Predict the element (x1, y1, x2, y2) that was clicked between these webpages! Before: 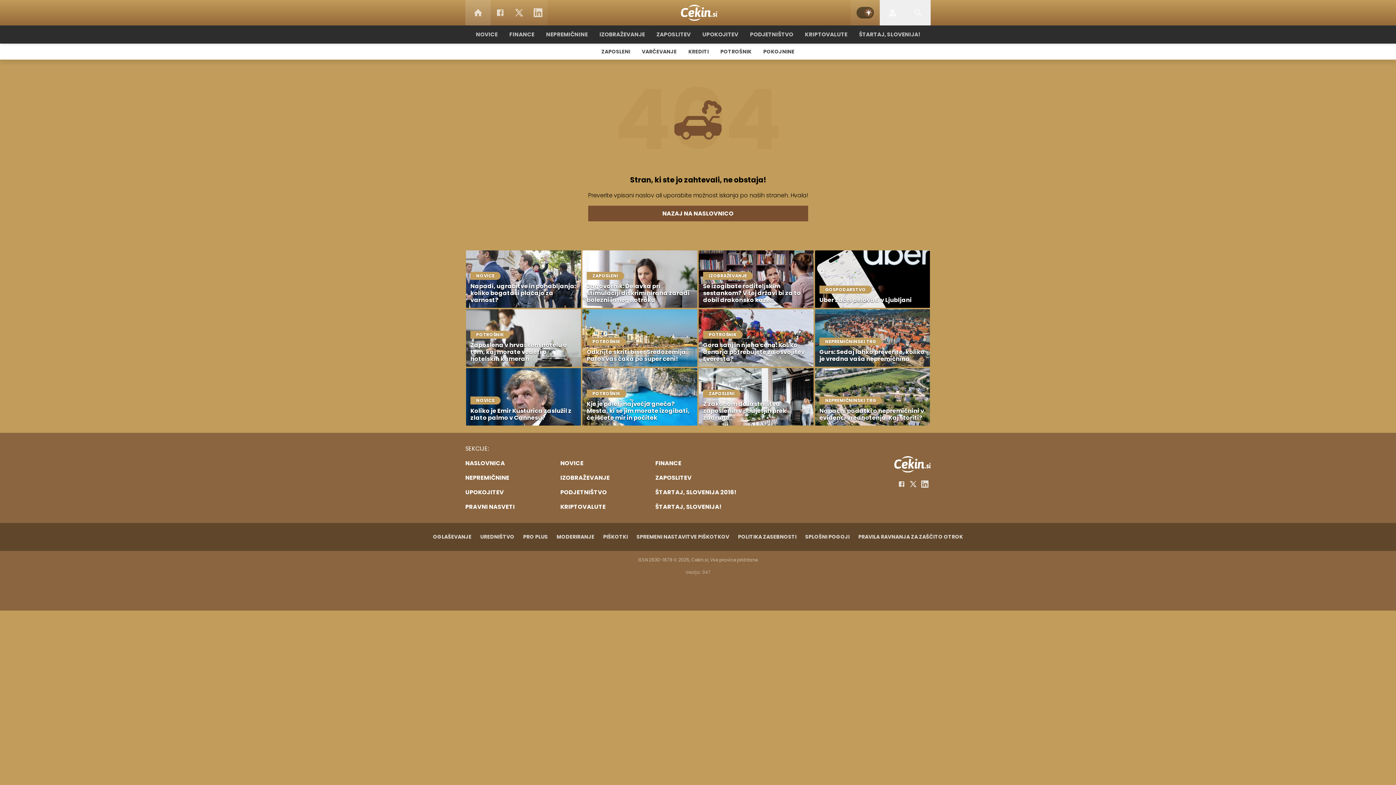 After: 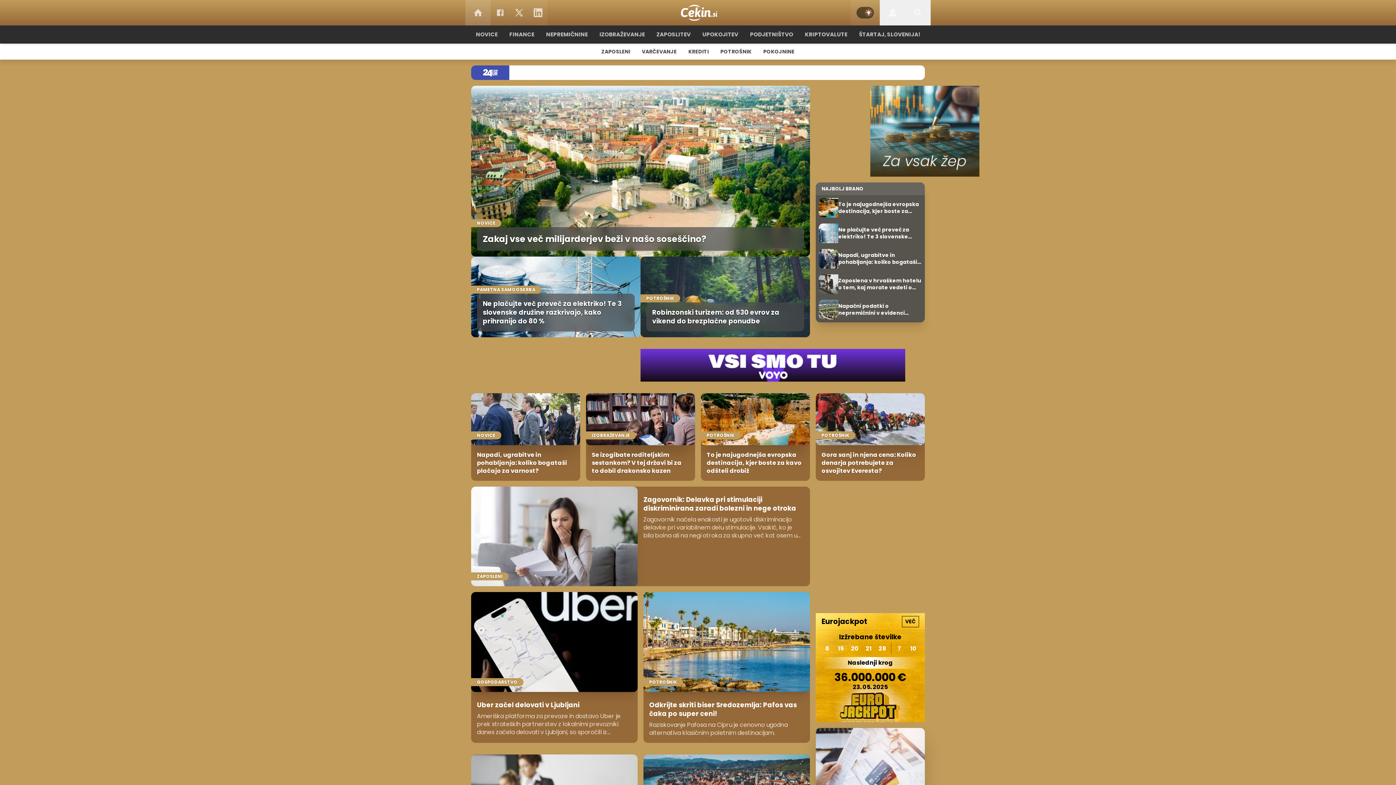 Action: bbox: (582, 0, 815, 25)